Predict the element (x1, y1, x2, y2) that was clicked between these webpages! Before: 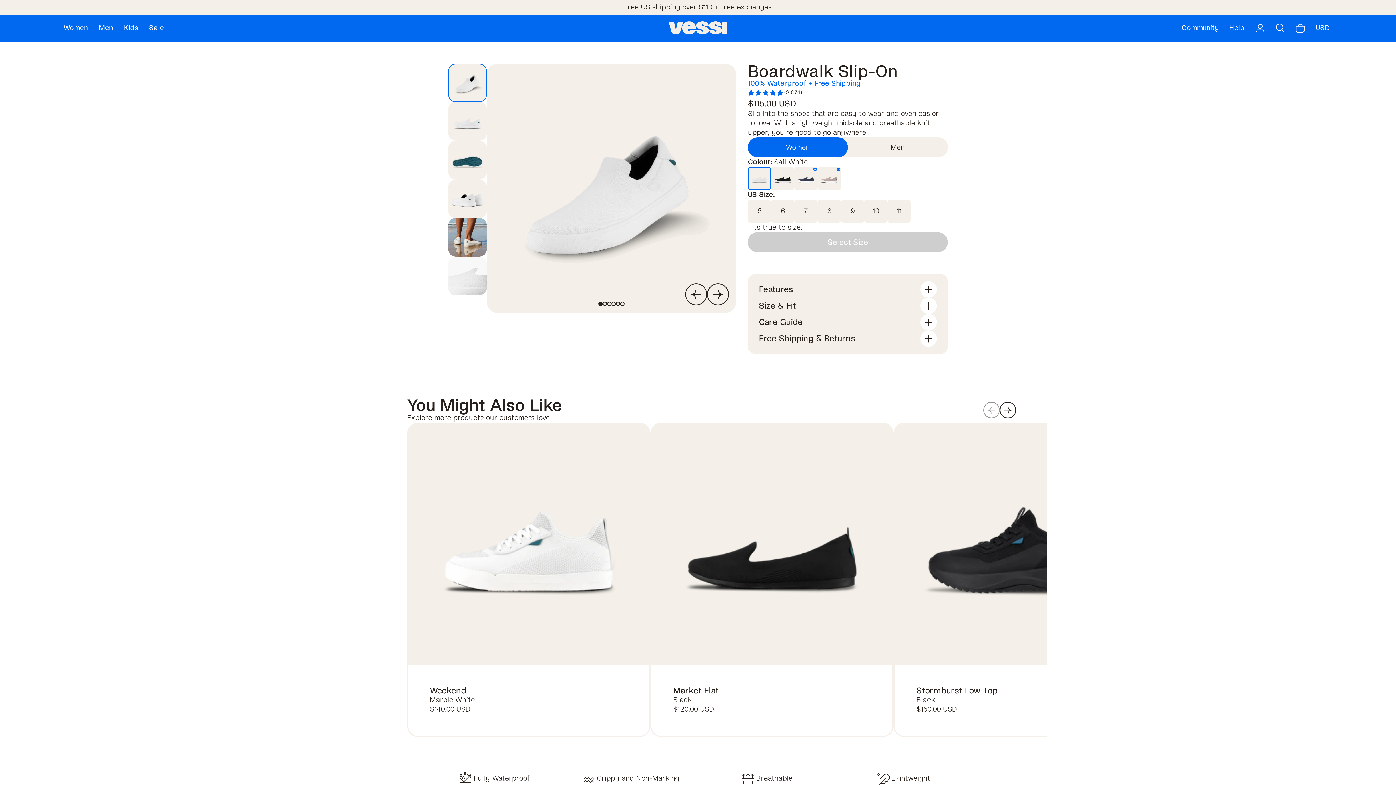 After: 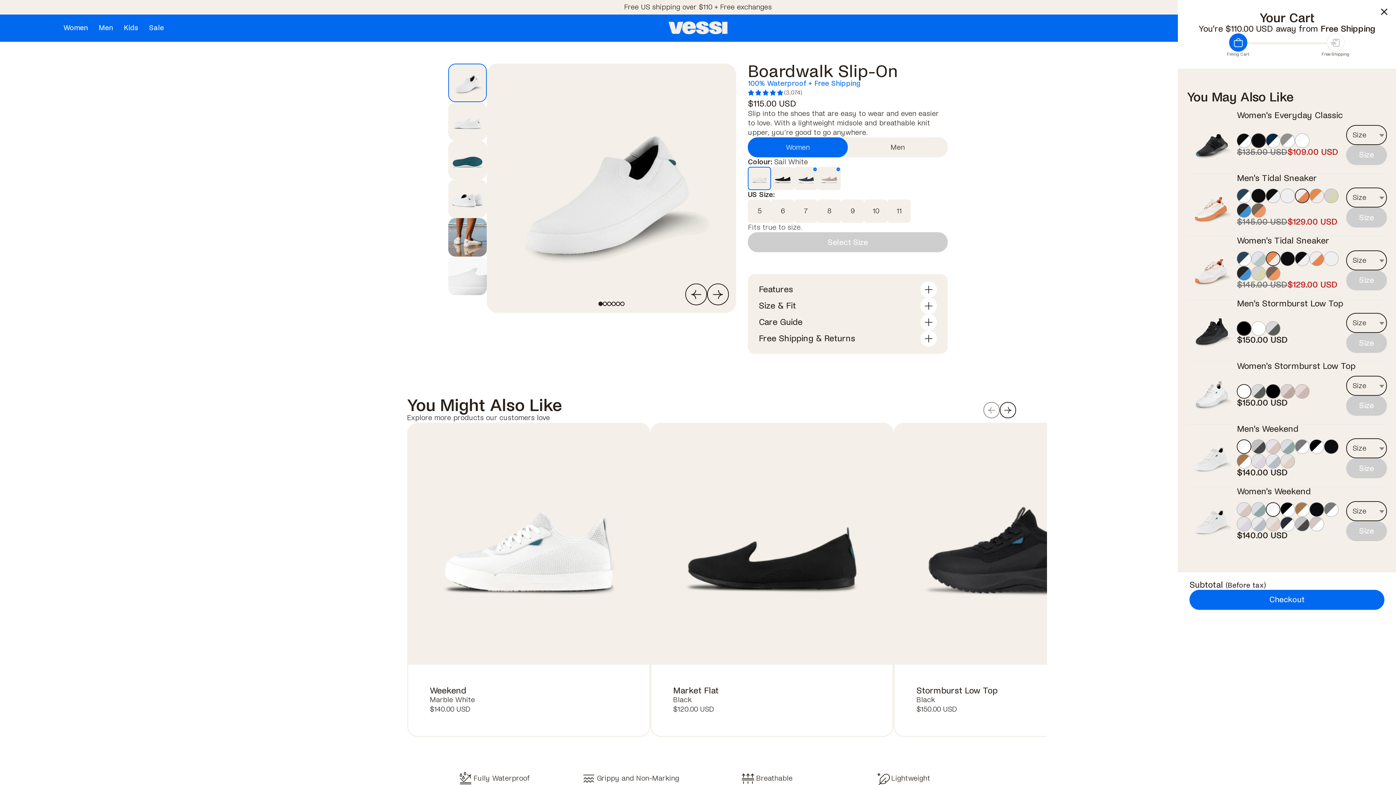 Action: label: Cart Icon bbox: (1296, 23, 1305, 32)